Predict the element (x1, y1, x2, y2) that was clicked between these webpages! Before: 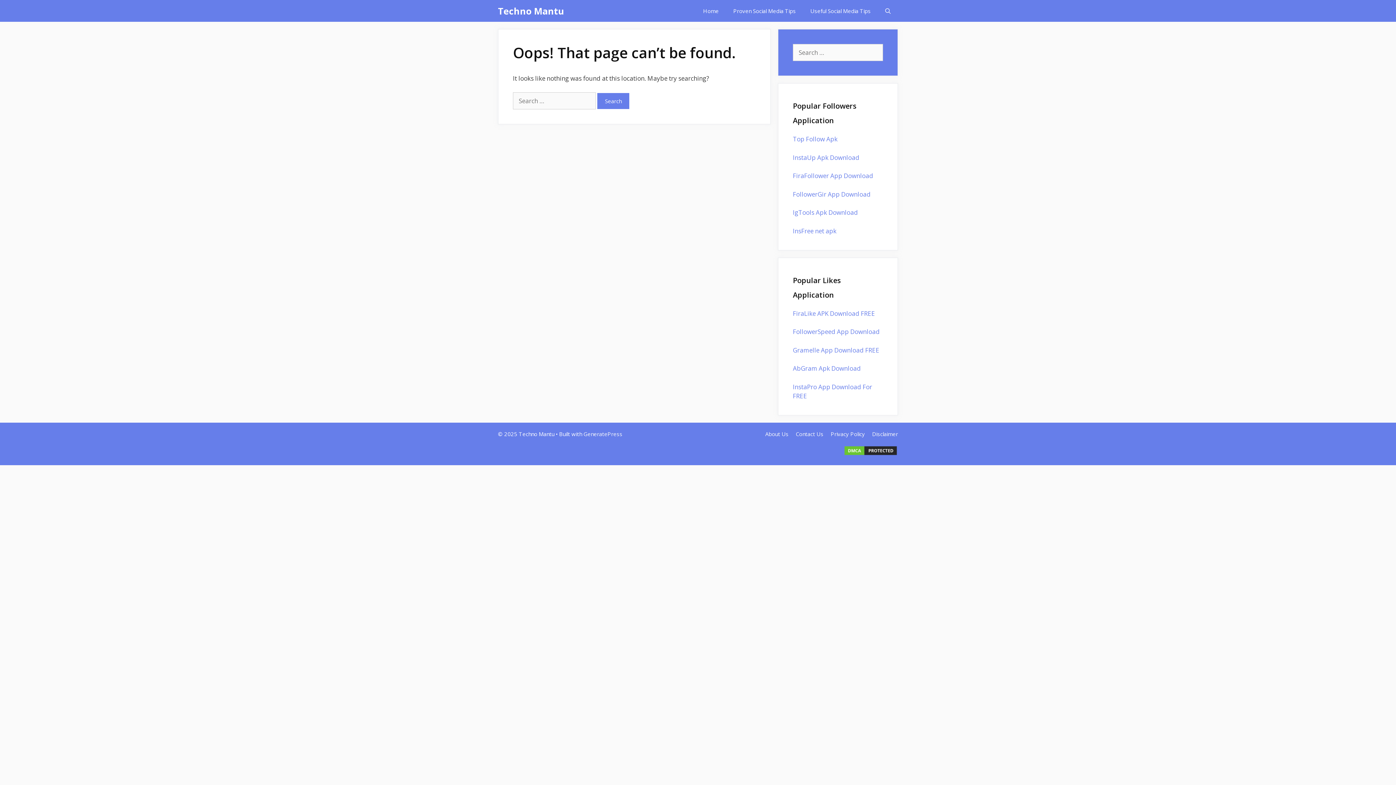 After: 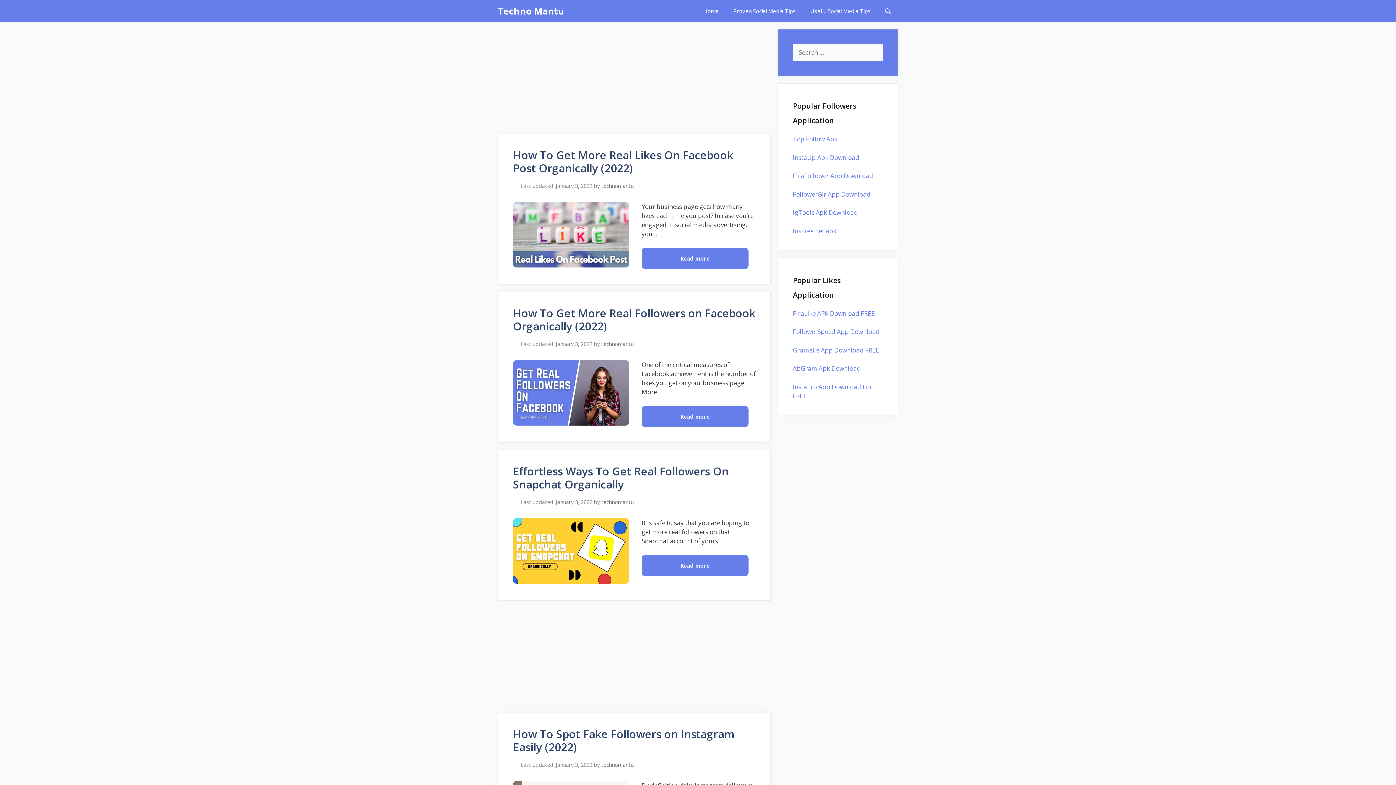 Action: bbox: (498, 0, 564, 21) label: Techno Mantu